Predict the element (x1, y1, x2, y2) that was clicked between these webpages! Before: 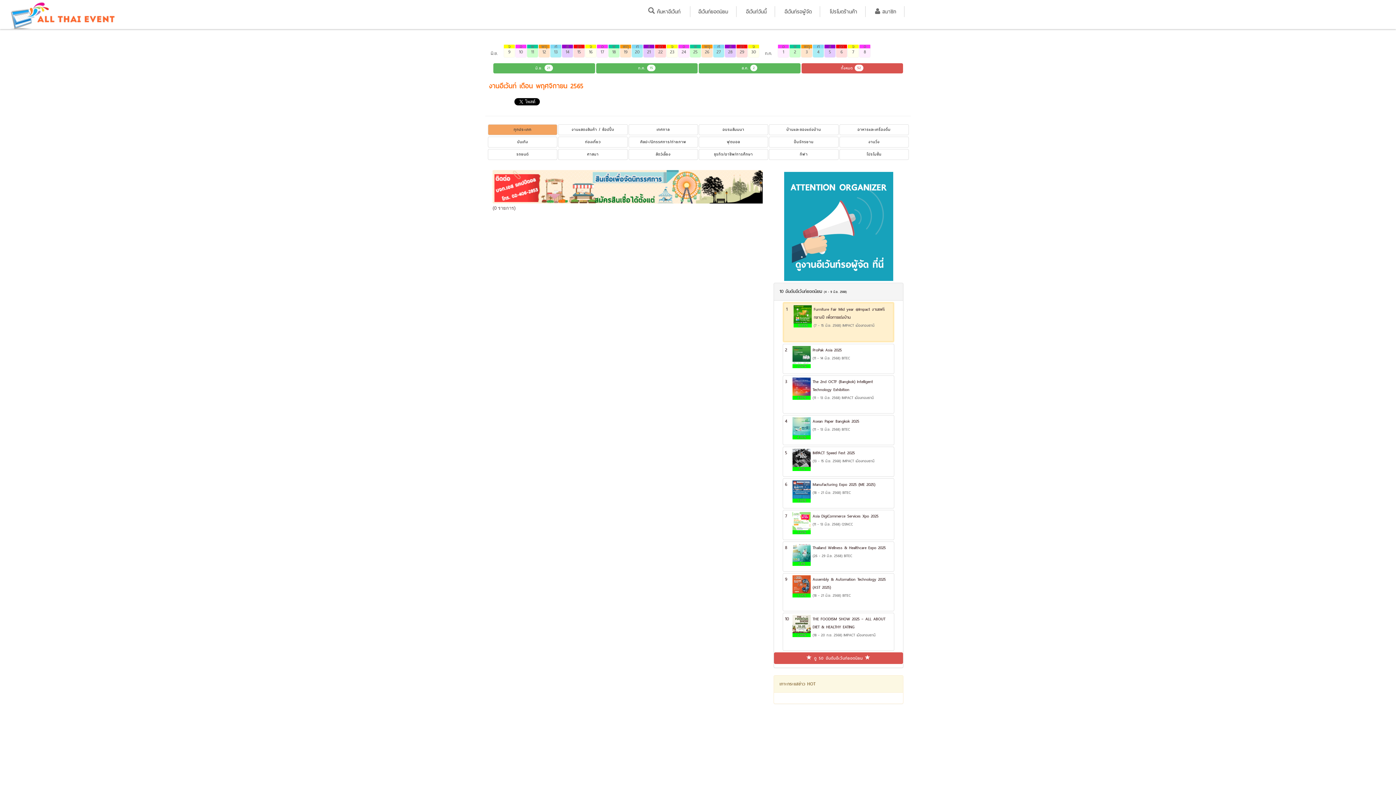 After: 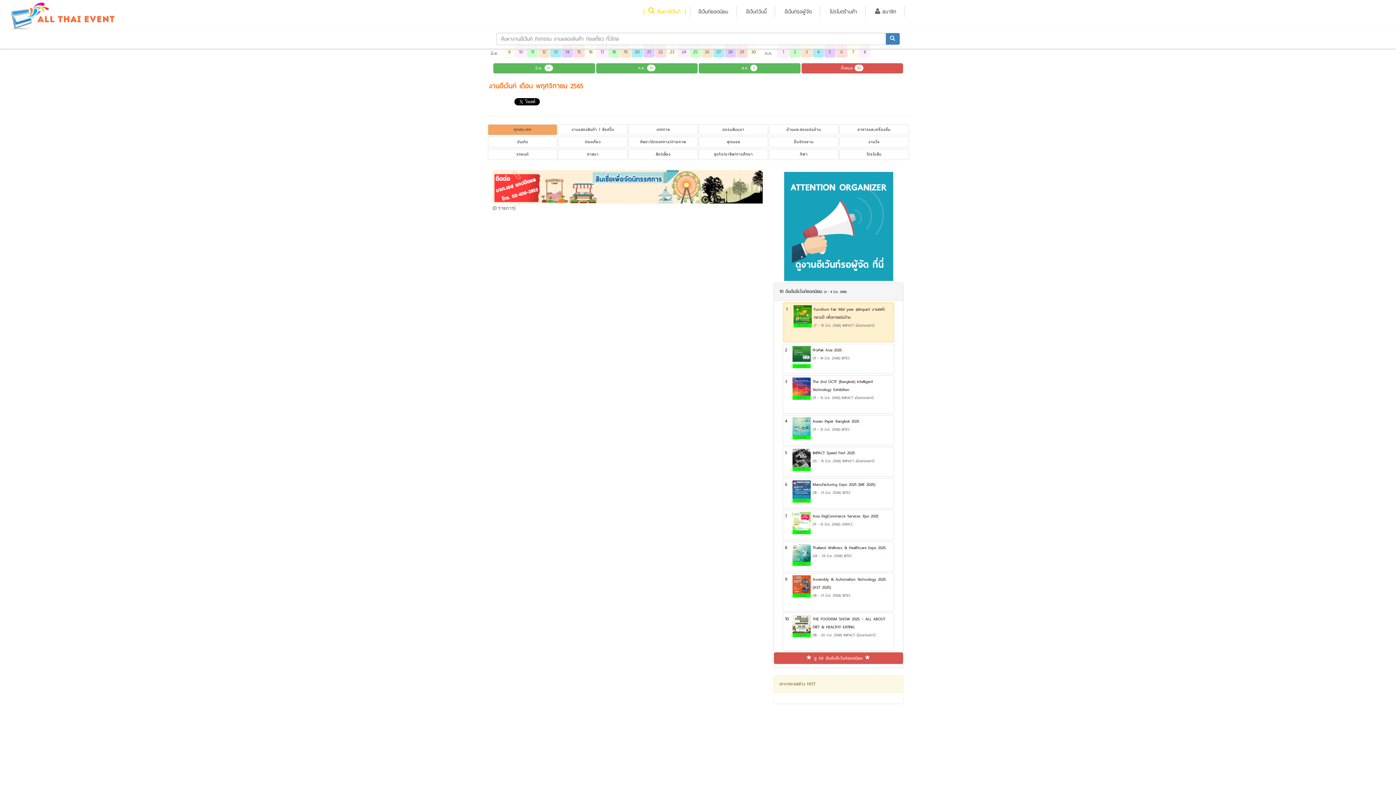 Action: label:  ค้นหาอีเว้นท์ bbox: (640, 6, 688, 17)